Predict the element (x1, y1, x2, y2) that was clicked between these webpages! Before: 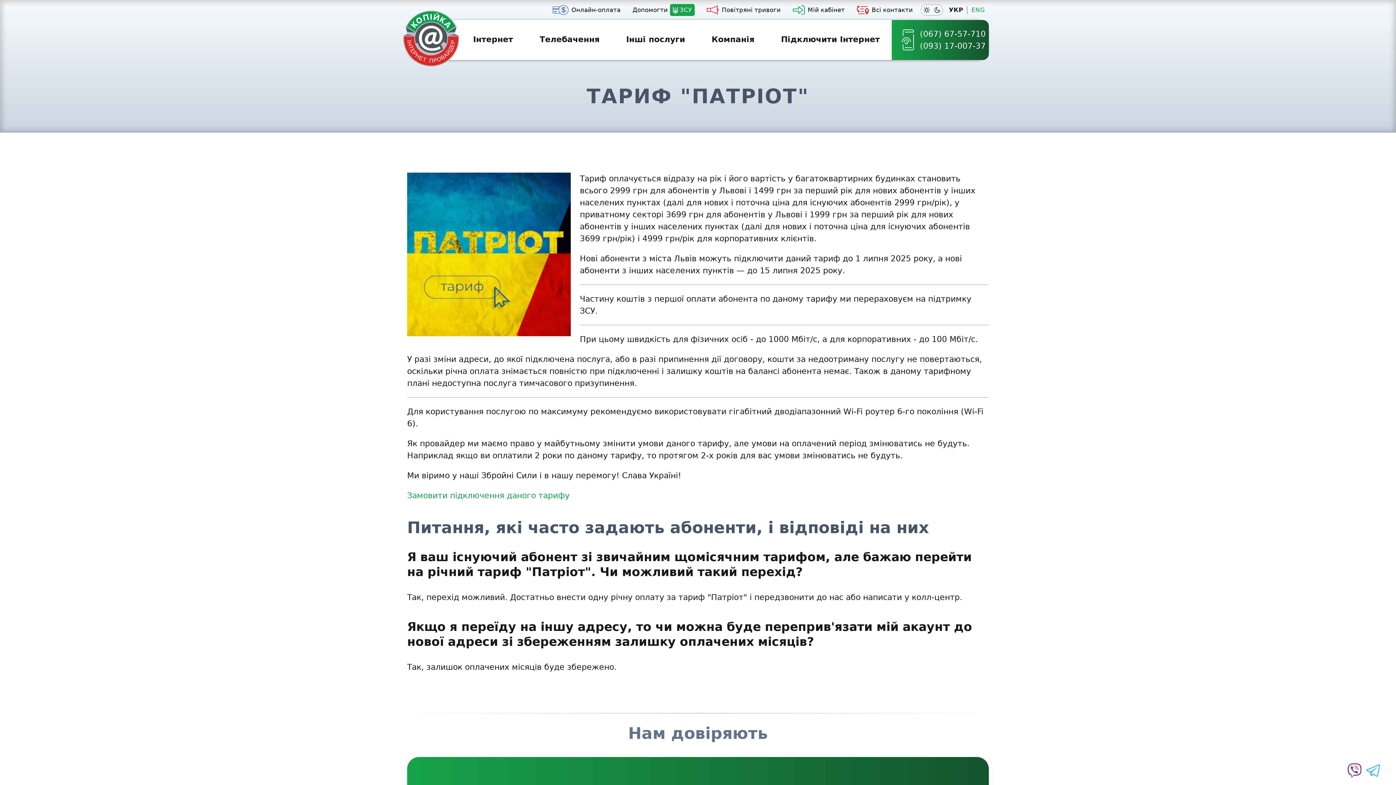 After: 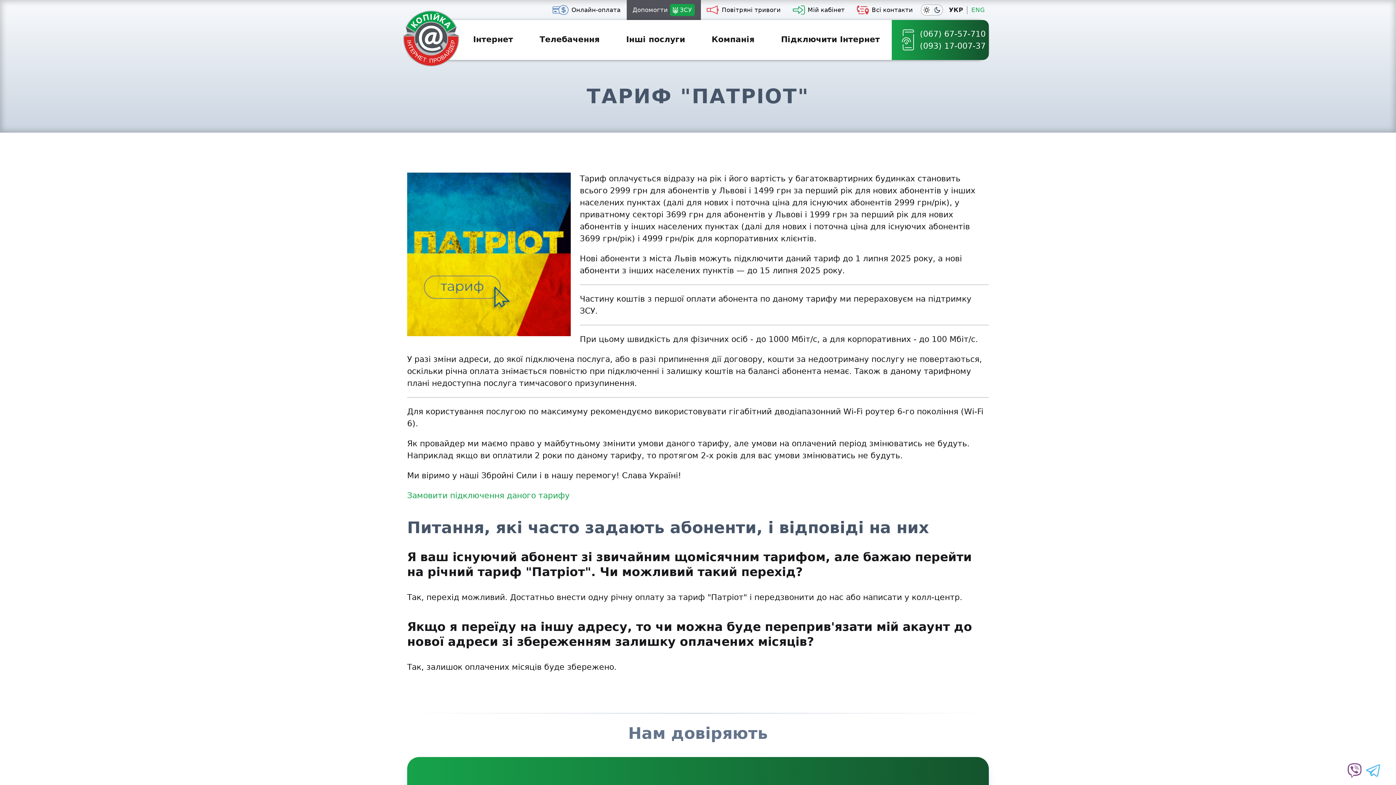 Action: bbox: (626, 0, 701, 20) label: Допомогти
ЗСУ